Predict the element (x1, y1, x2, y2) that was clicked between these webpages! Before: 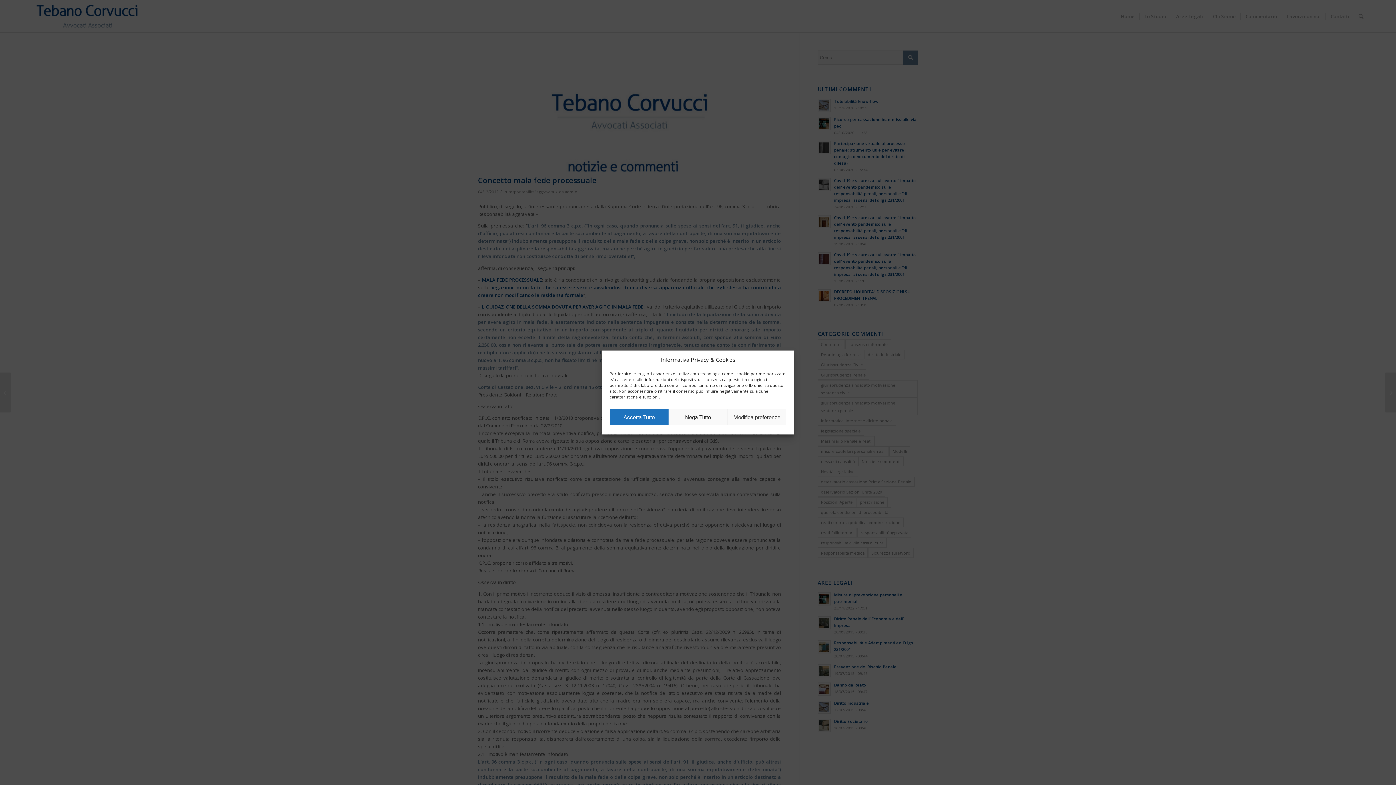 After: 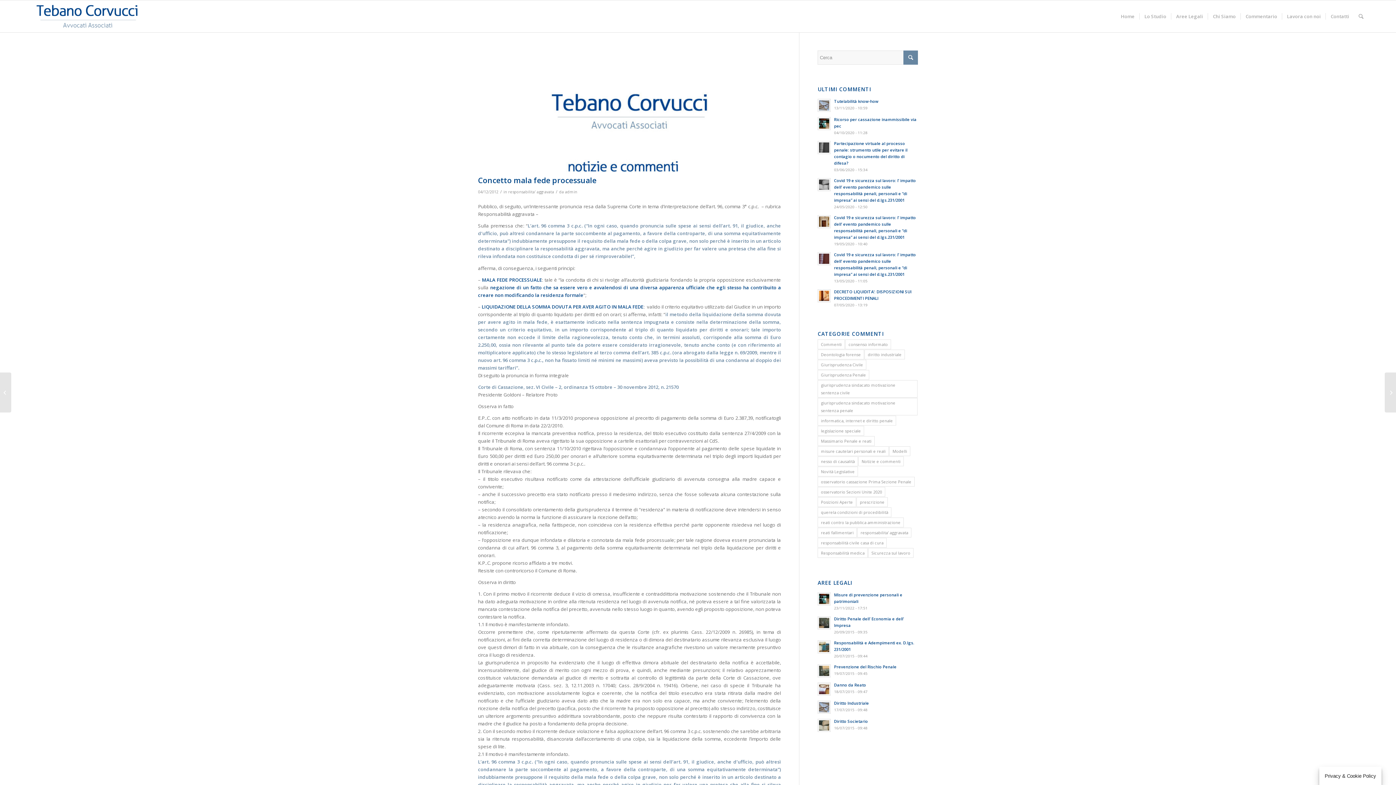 Action: bbox: (668, 409, 727, 425) label: Nega Tutto